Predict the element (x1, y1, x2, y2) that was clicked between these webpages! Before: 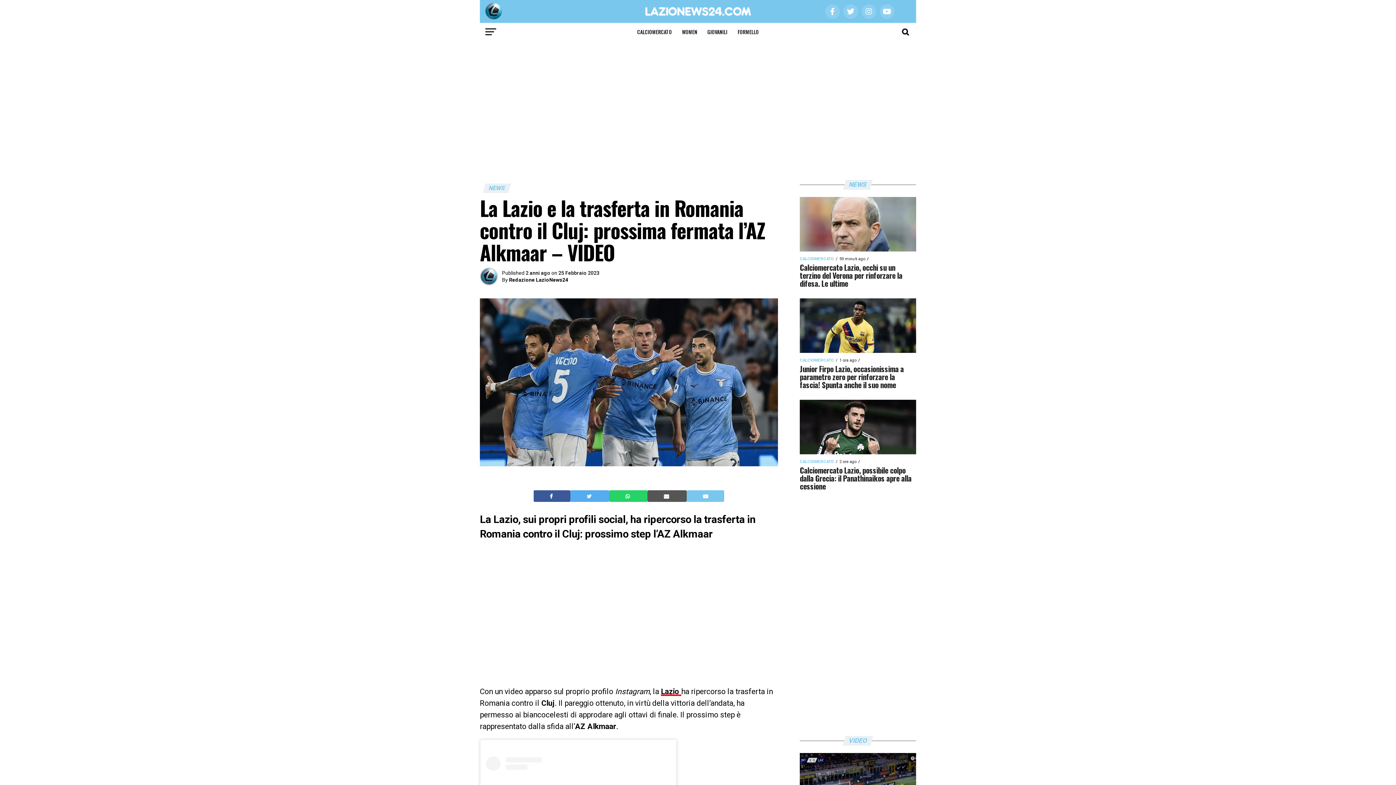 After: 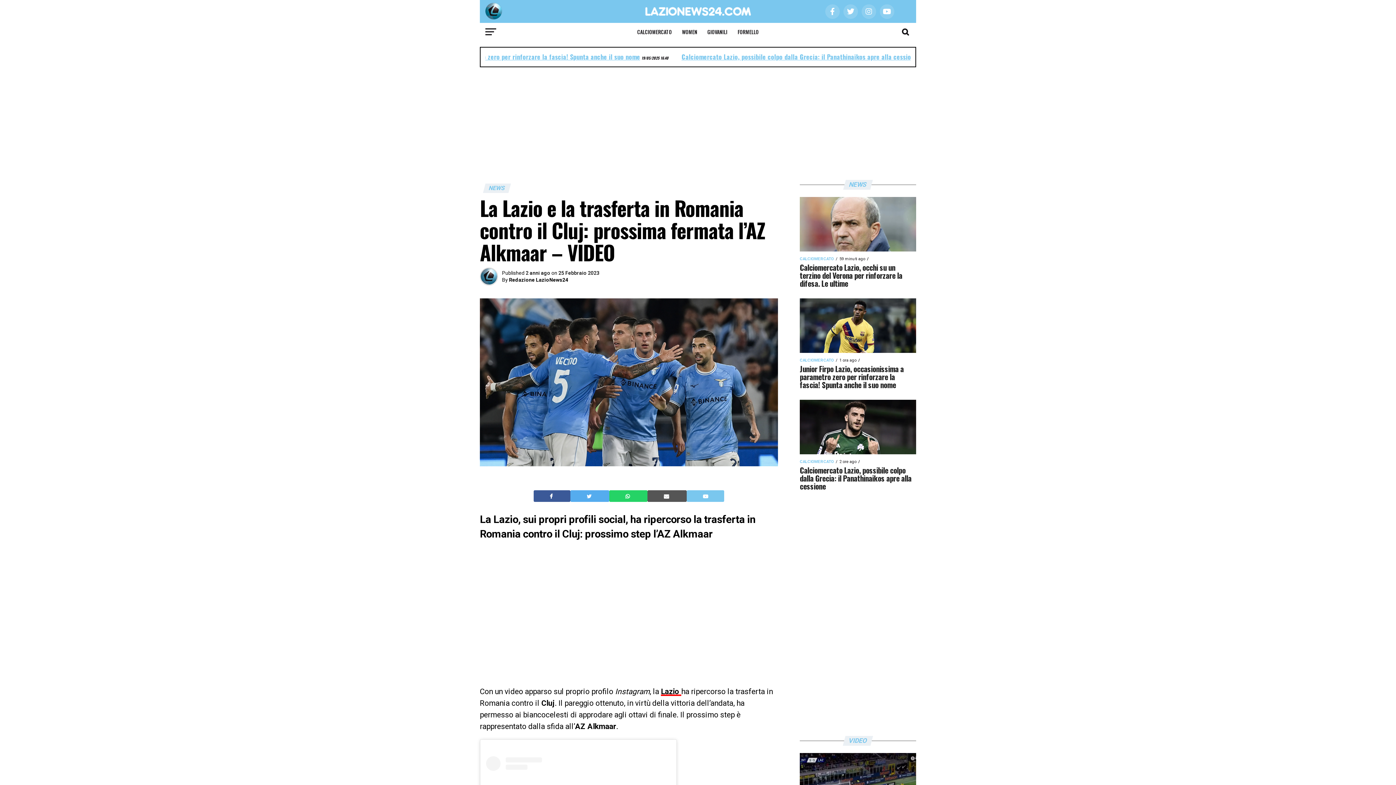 Action: bbox: (664, 492, 670, 499) label: Invia questo articolo via email